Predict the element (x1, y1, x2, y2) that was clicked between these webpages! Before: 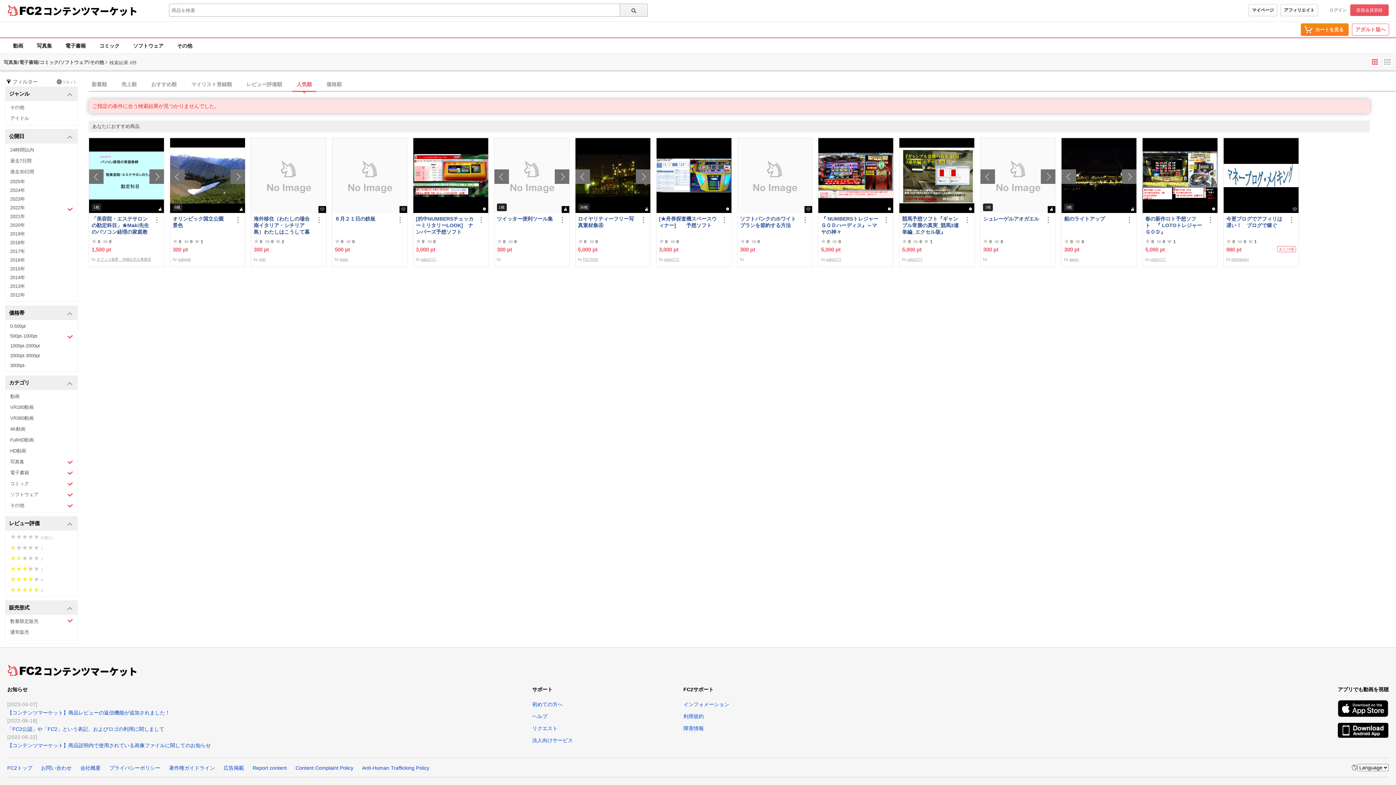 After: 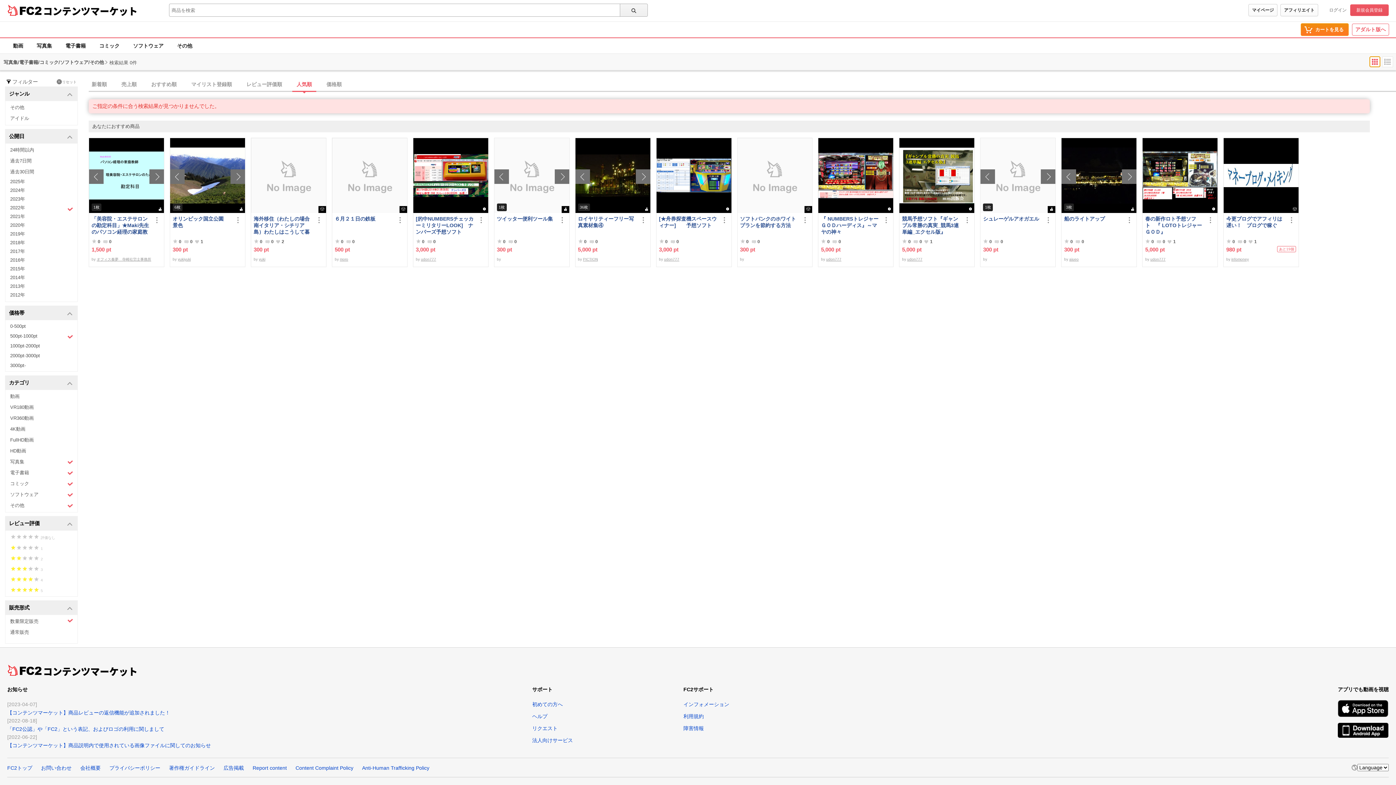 Action: bbox: (1369, 56, 1380, 67)